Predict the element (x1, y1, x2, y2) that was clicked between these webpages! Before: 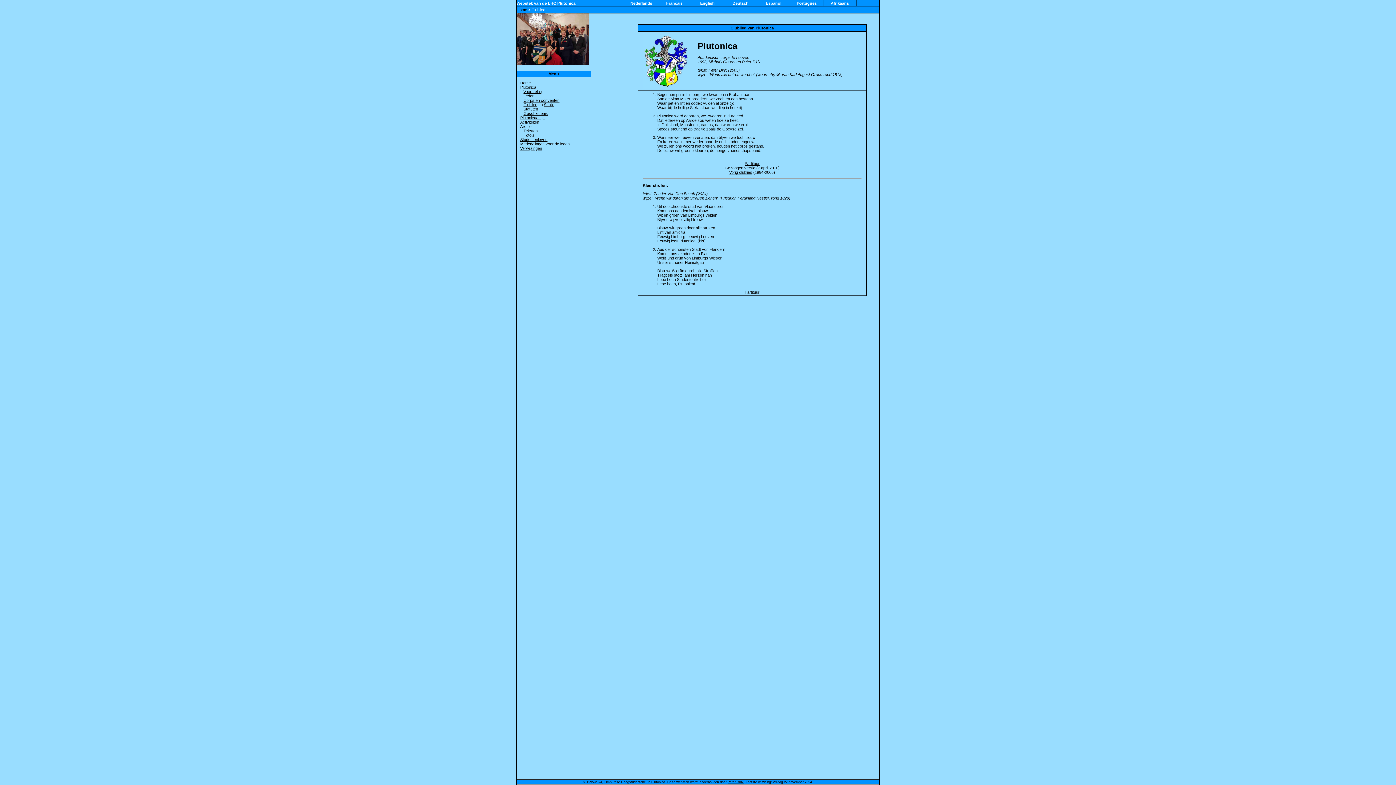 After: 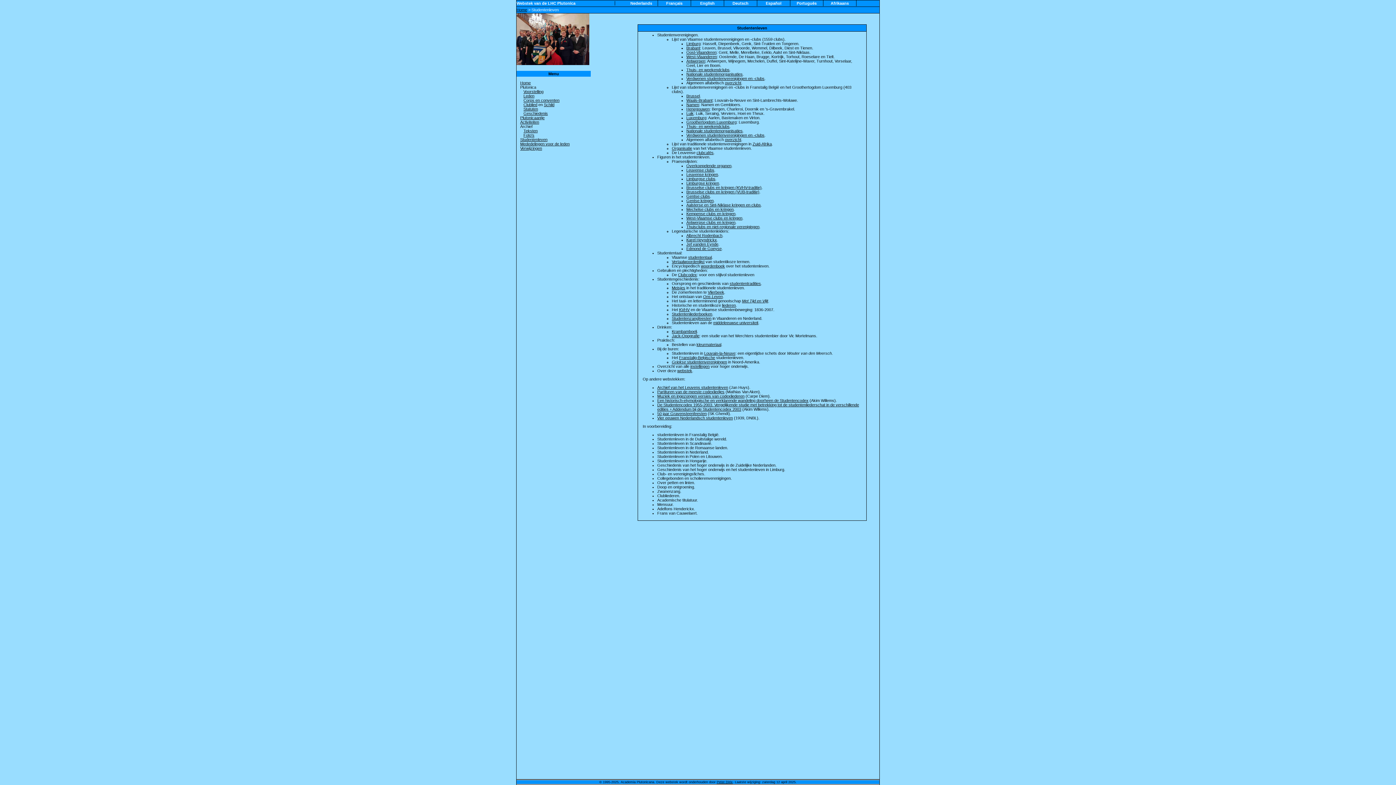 Action: label: Studentenleven bbox: (520, 137, 547, 141)